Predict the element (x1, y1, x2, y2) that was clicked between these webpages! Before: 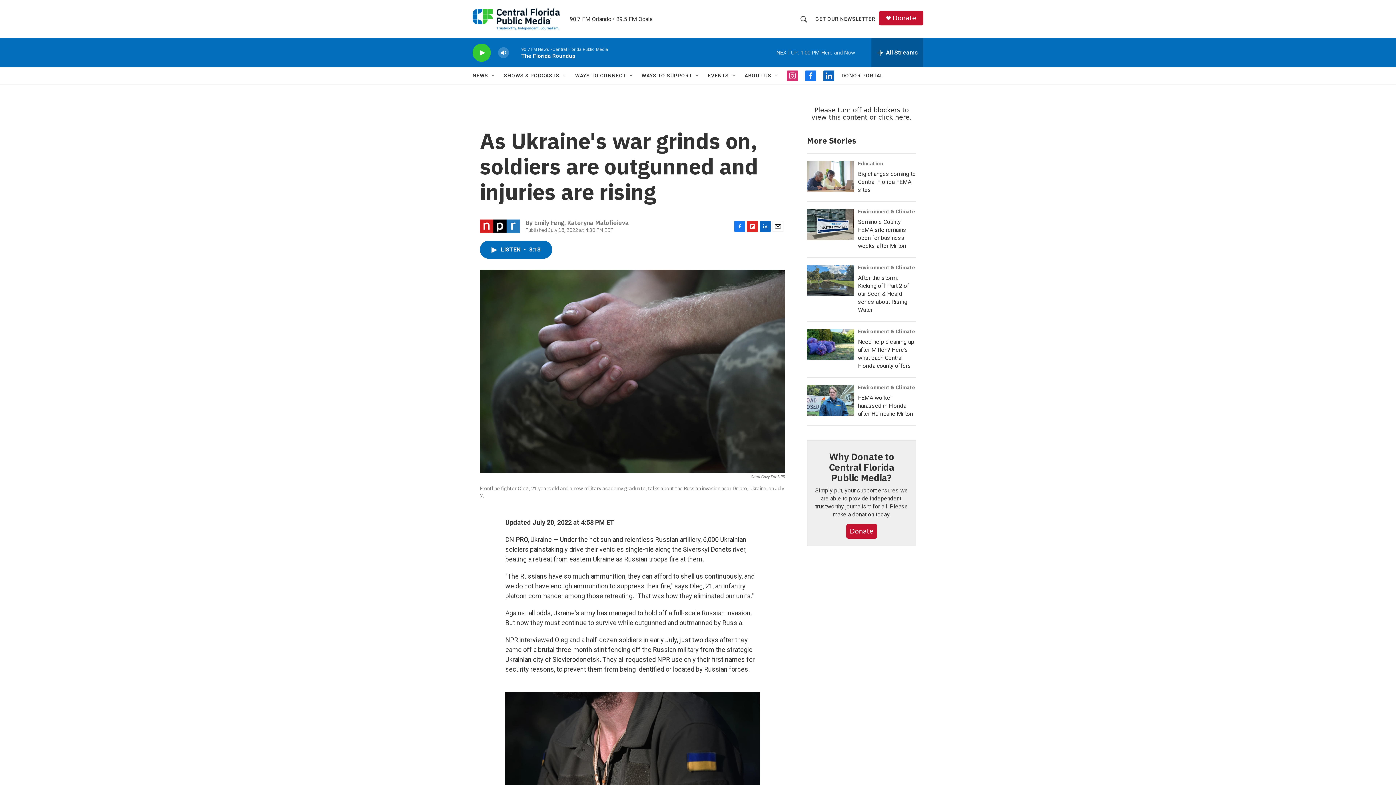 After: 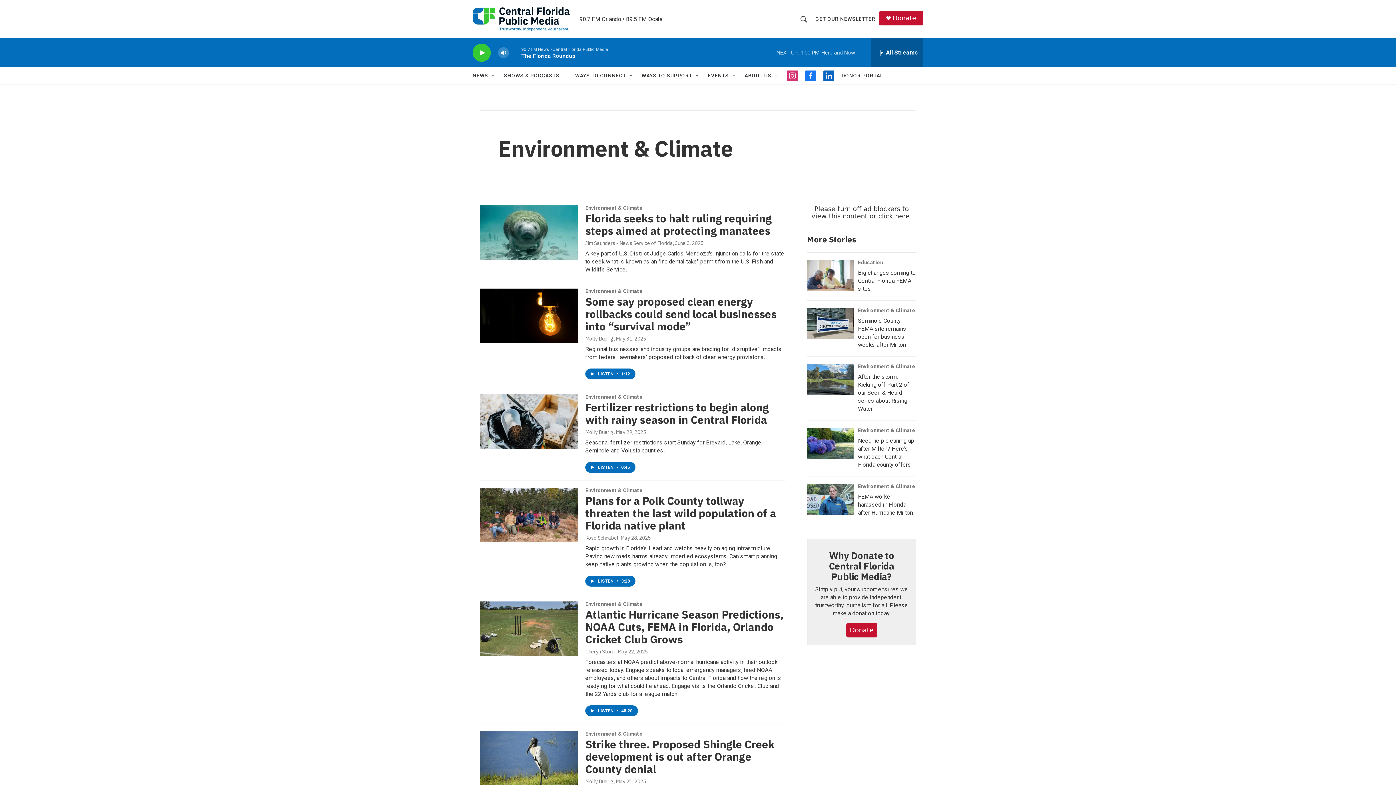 Action: label: Environment & Climate bbox: (858, 208, 915, 214)